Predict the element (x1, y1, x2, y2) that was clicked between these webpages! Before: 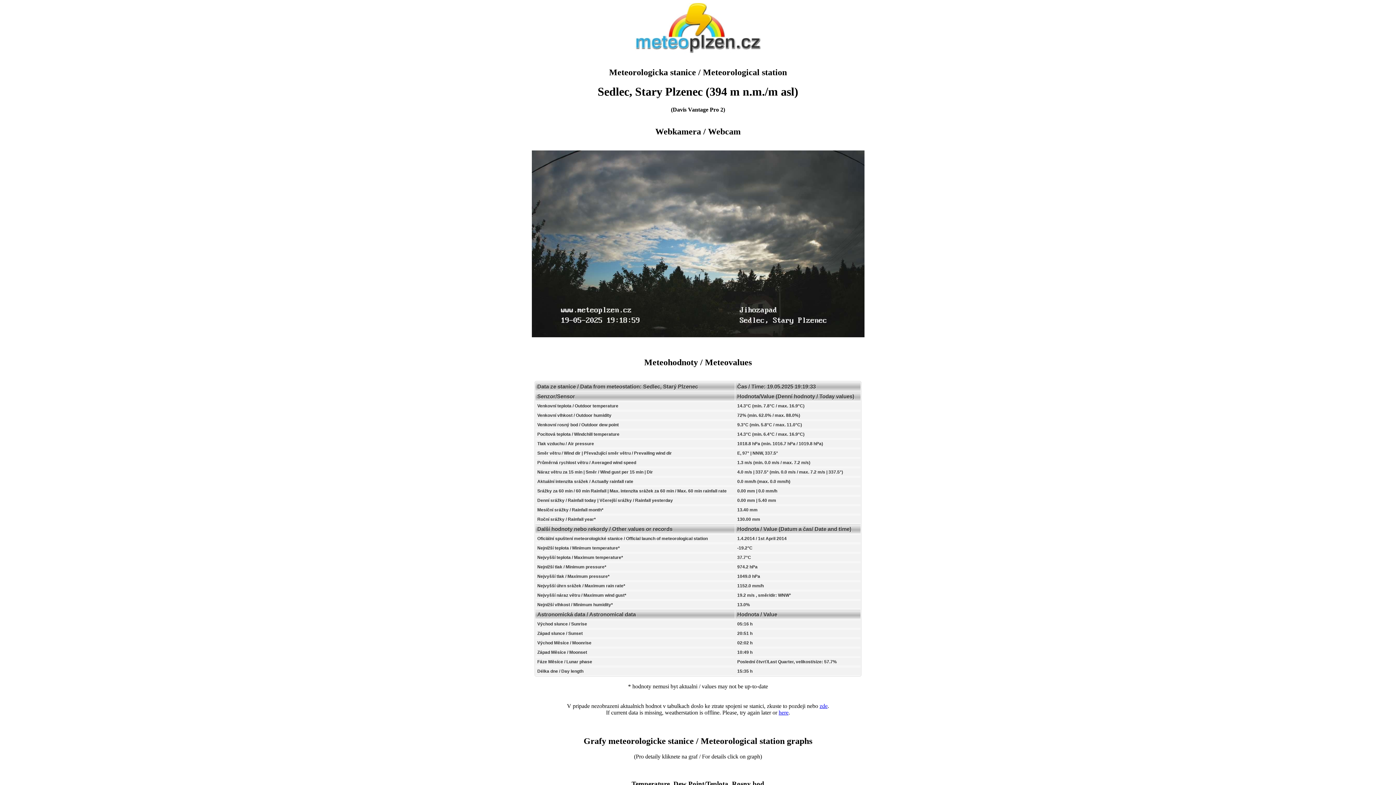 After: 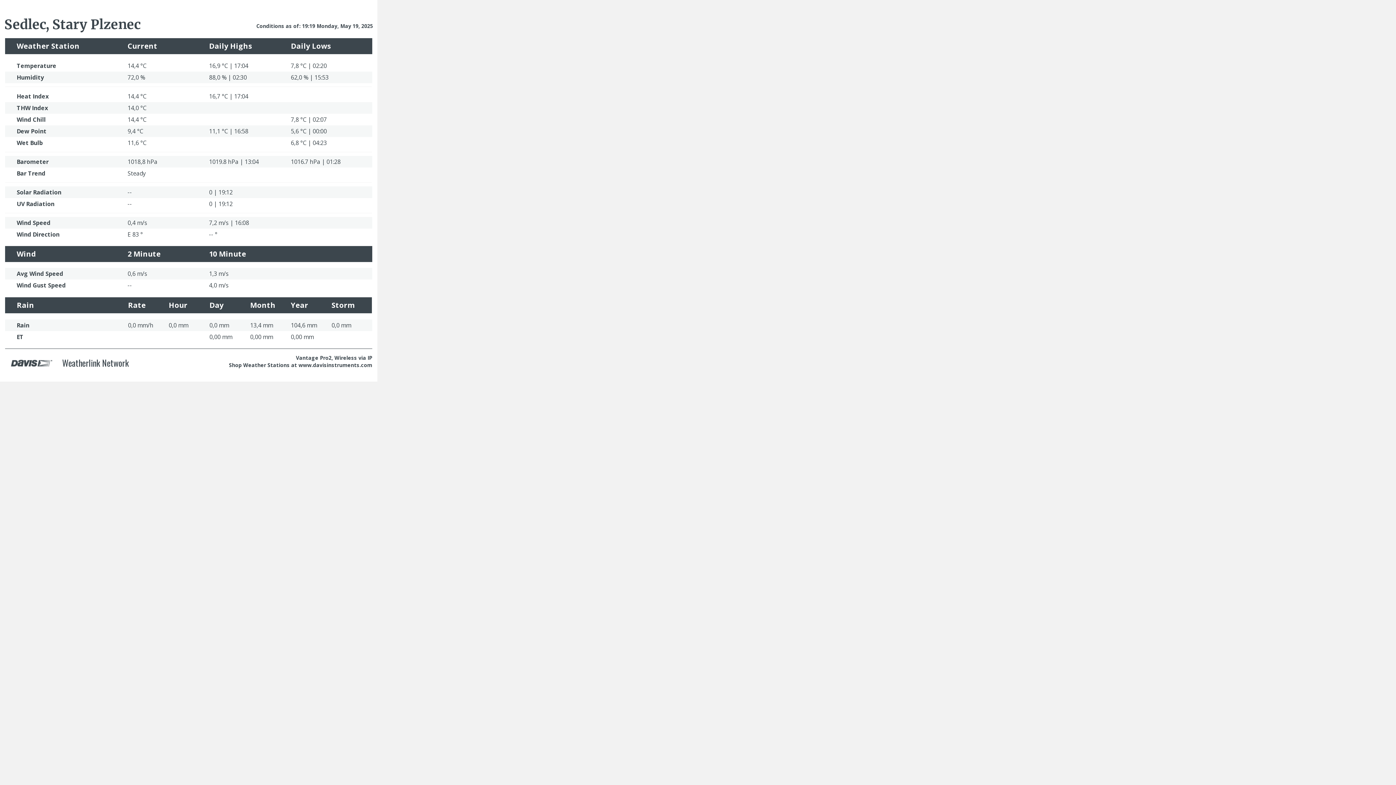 Action: label: here bbox: (778, 709, 788, 716)